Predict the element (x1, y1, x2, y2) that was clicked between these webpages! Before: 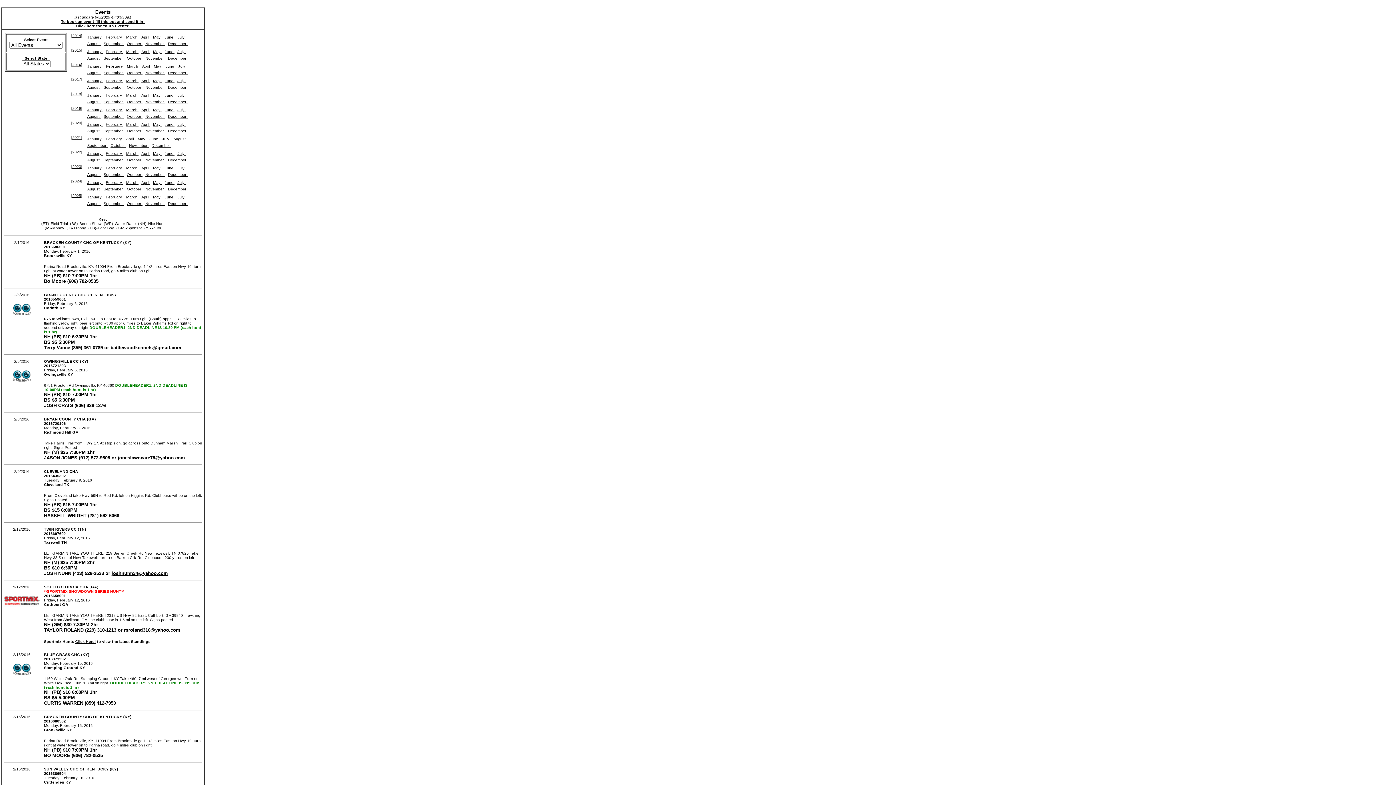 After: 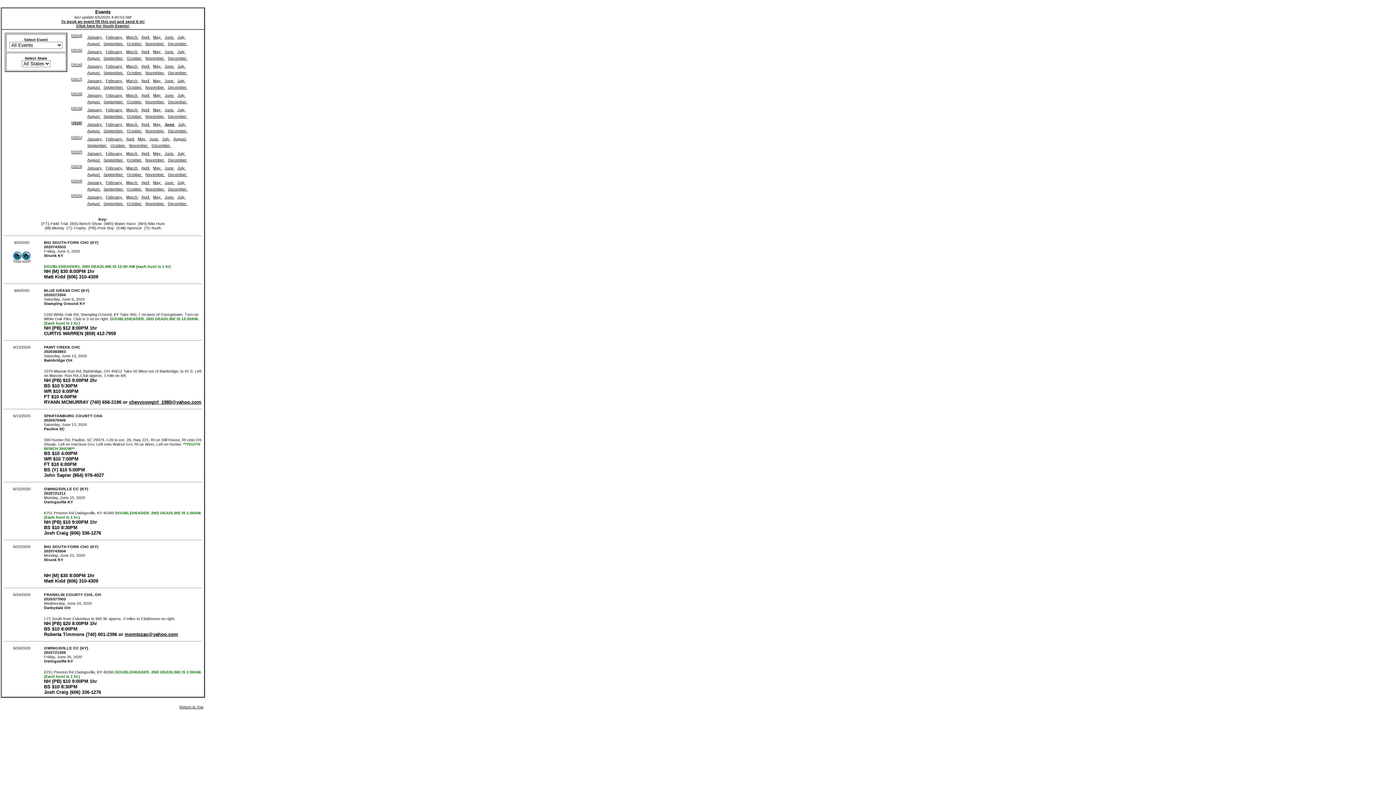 Action: bbox: (164, 120, 174, 126) label: June 